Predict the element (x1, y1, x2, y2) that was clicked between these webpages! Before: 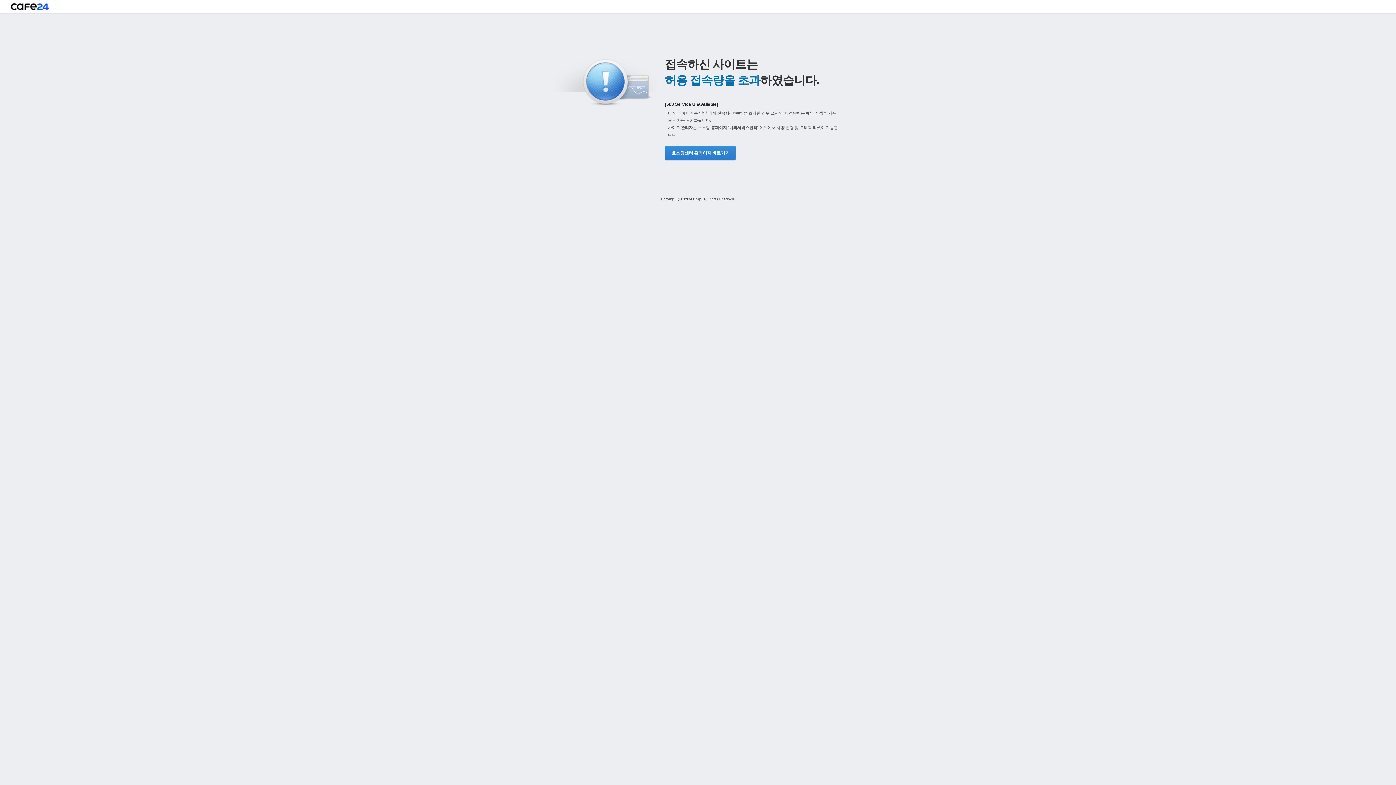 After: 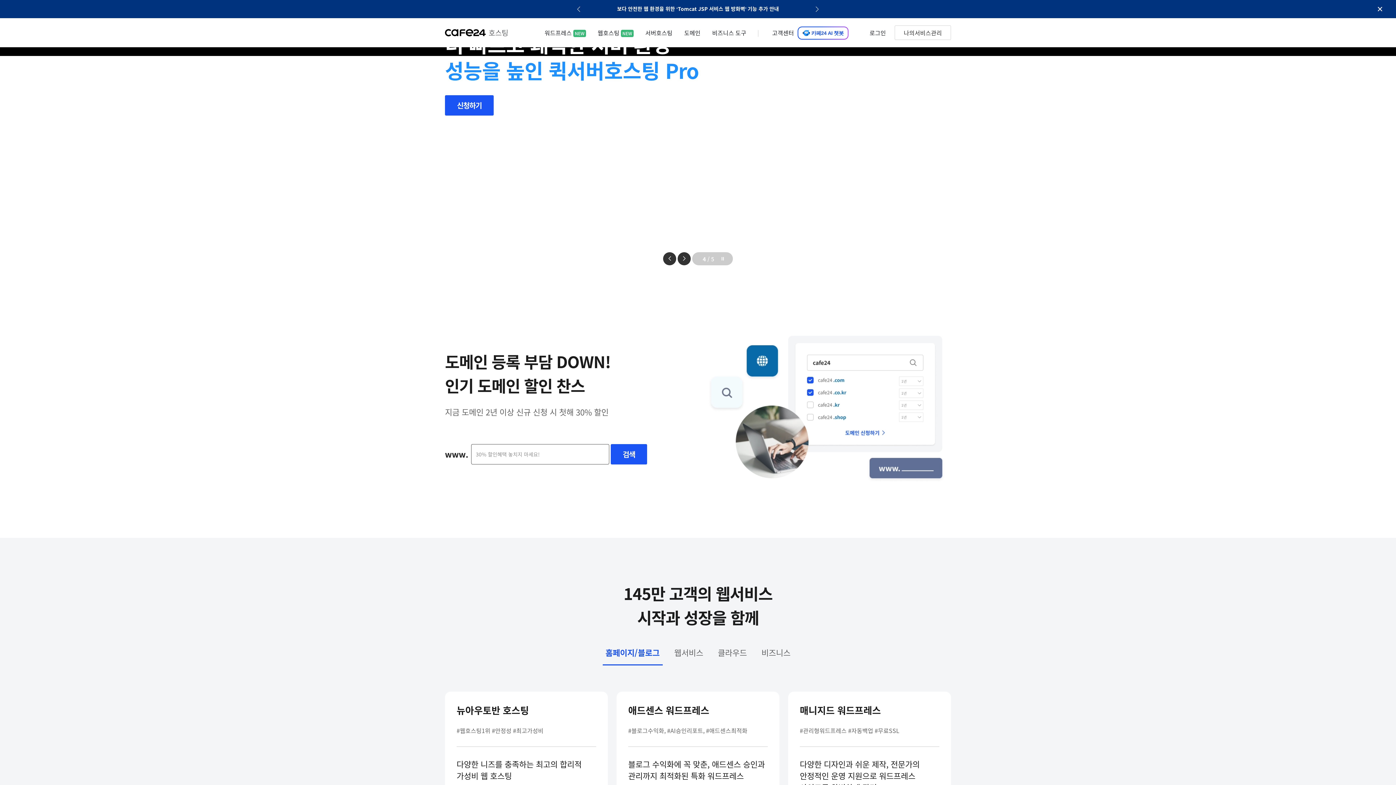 Action: bbox: (10, 3, 48, 13)